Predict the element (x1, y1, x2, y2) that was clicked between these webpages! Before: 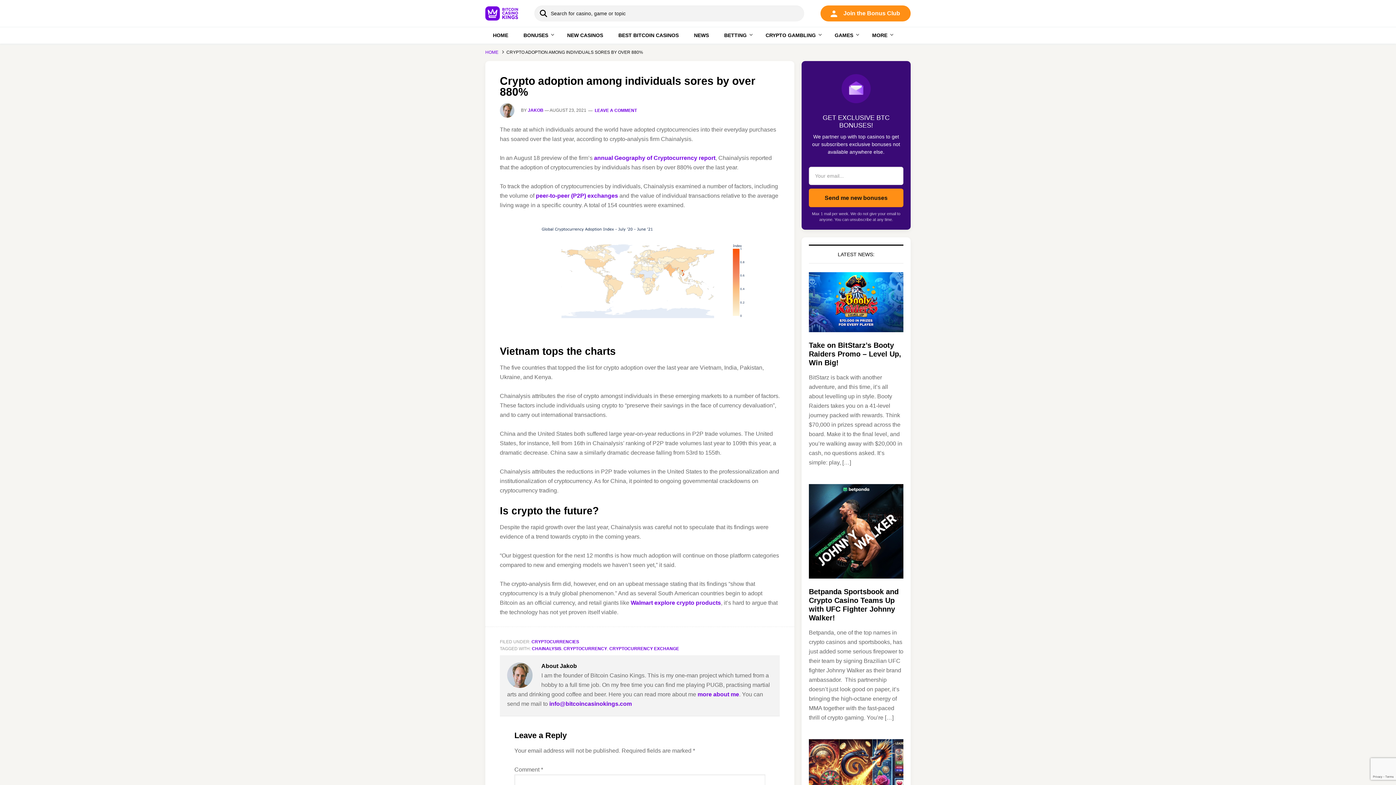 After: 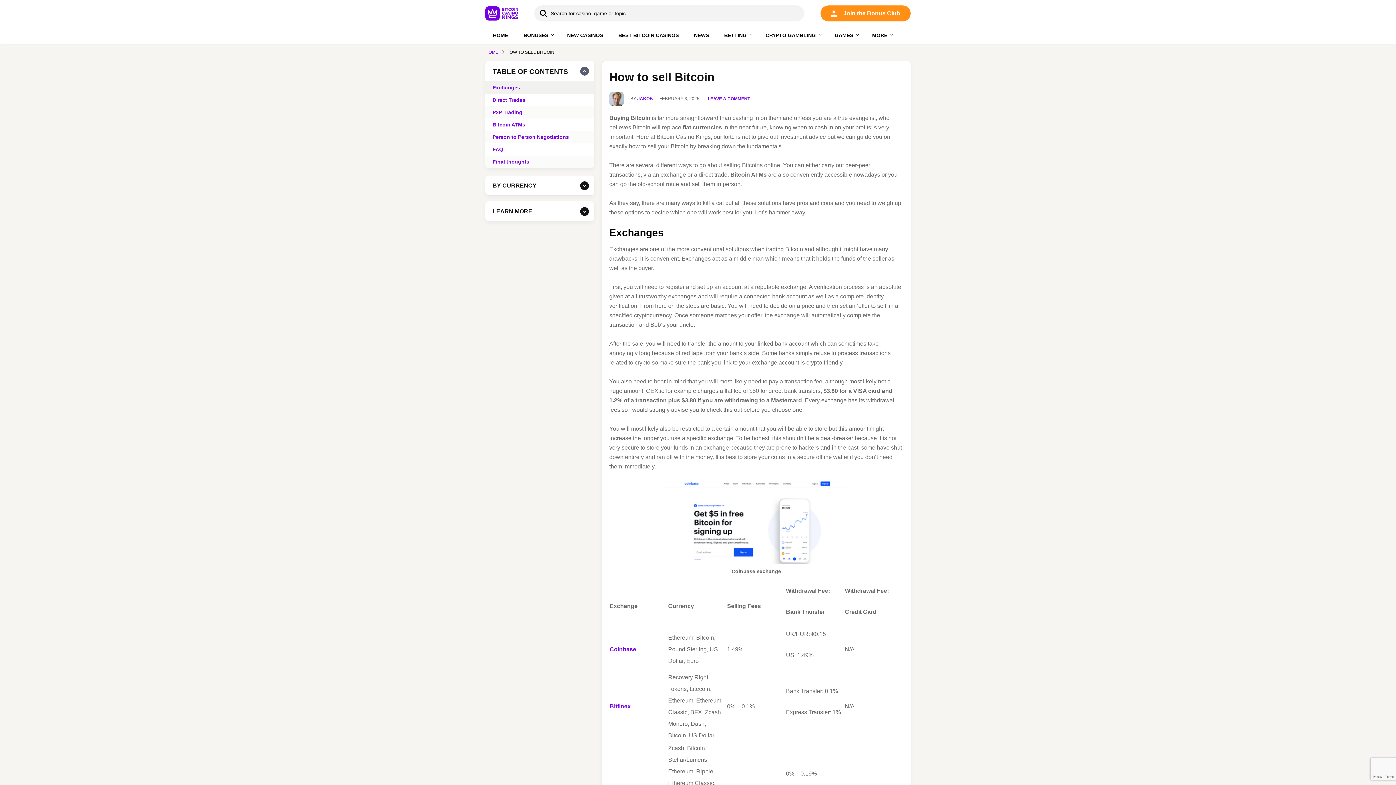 Action: label: peer-to-peer (P2P) exchanges bbox: (536, 192, 618, 198)